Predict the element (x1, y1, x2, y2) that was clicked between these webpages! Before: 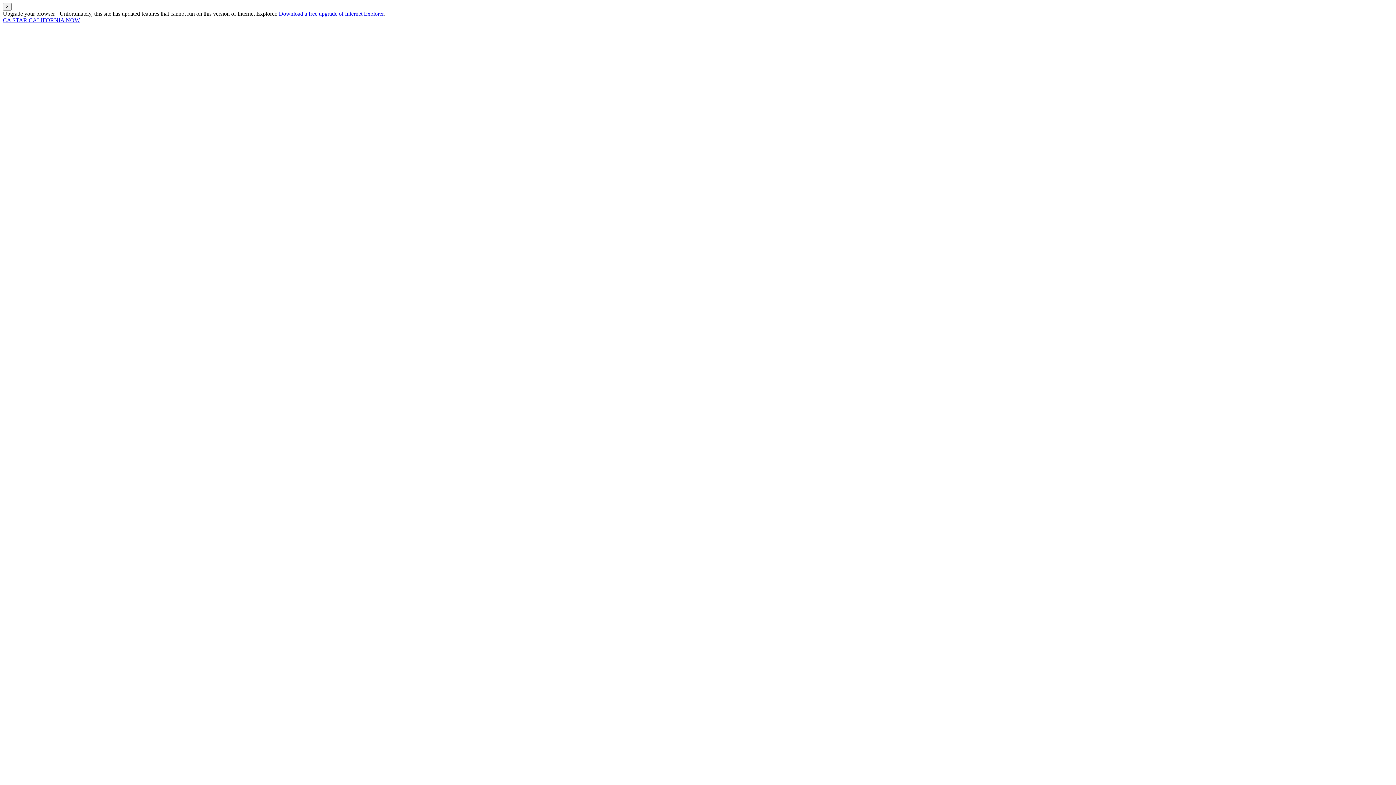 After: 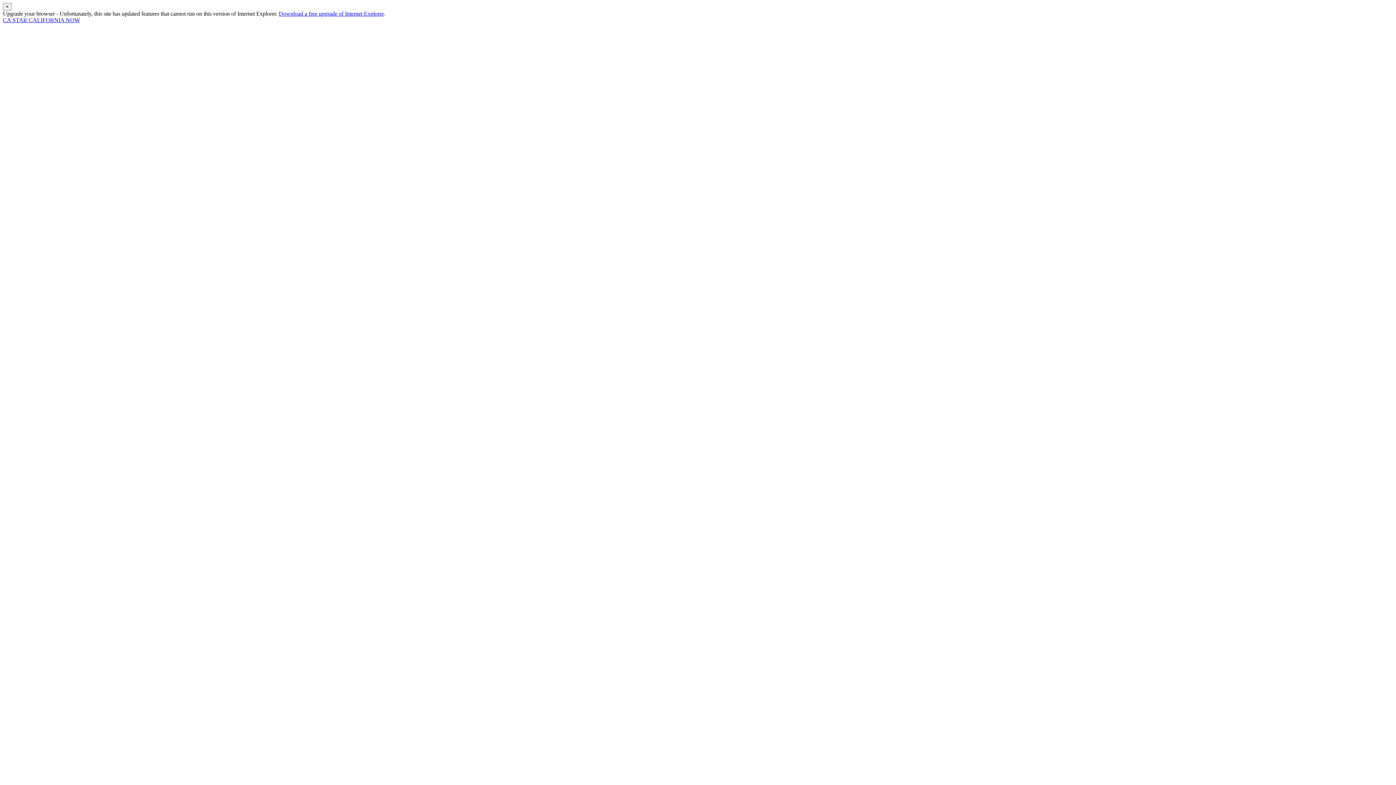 Action: bbox: (278, 10, 383, 16) label: Download a free upgrade of Internet Explorer